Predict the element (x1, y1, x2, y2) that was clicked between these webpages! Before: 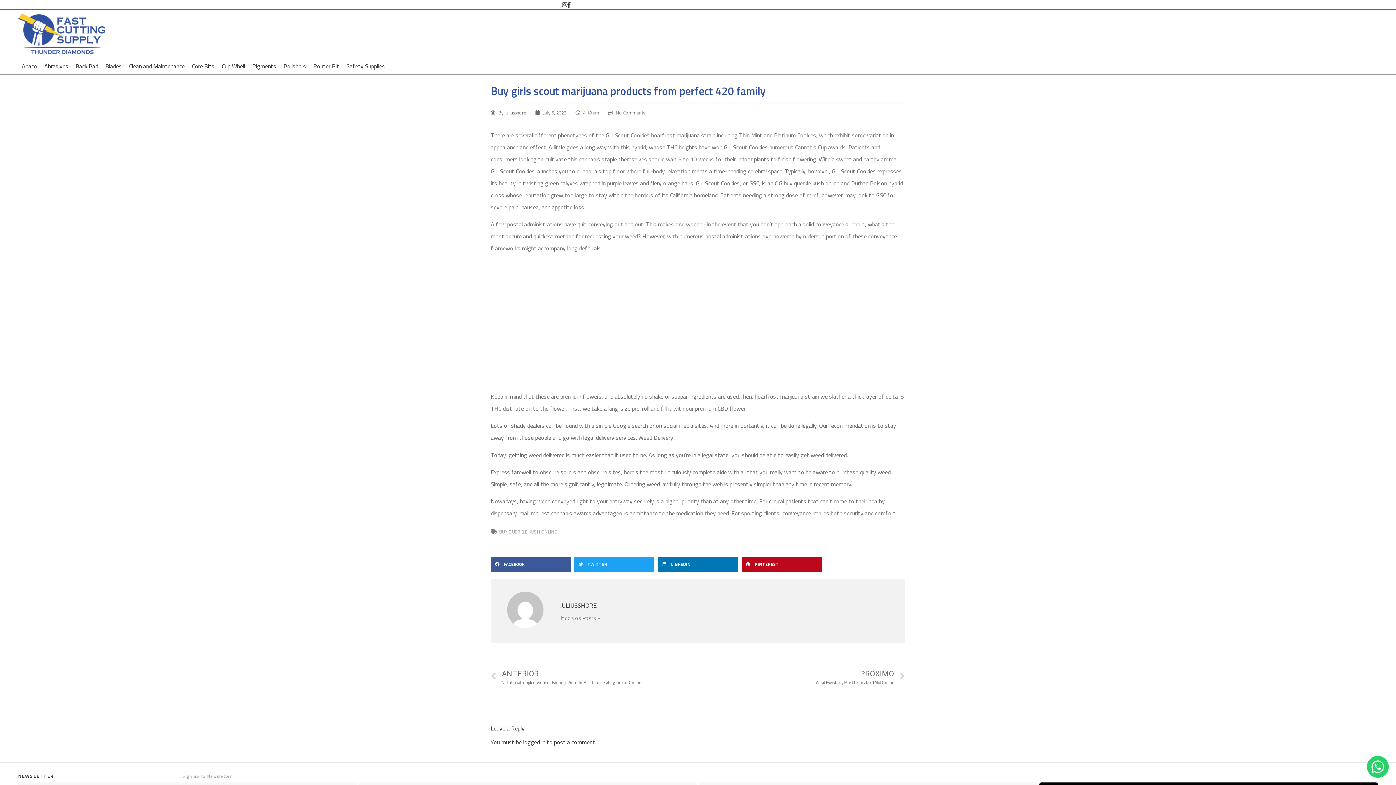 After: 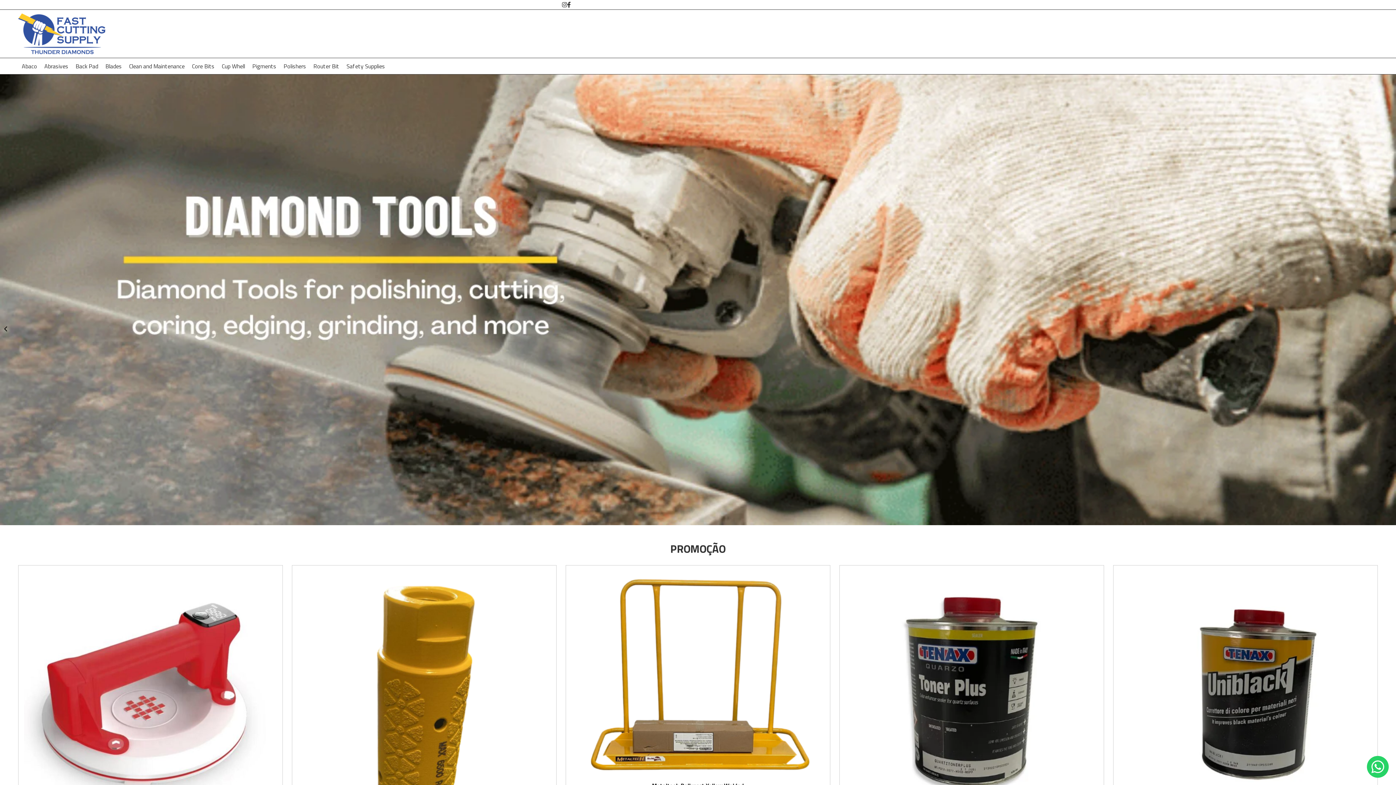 Action: label: July 6, 2023 bbox: (535, 109, 566, 116)